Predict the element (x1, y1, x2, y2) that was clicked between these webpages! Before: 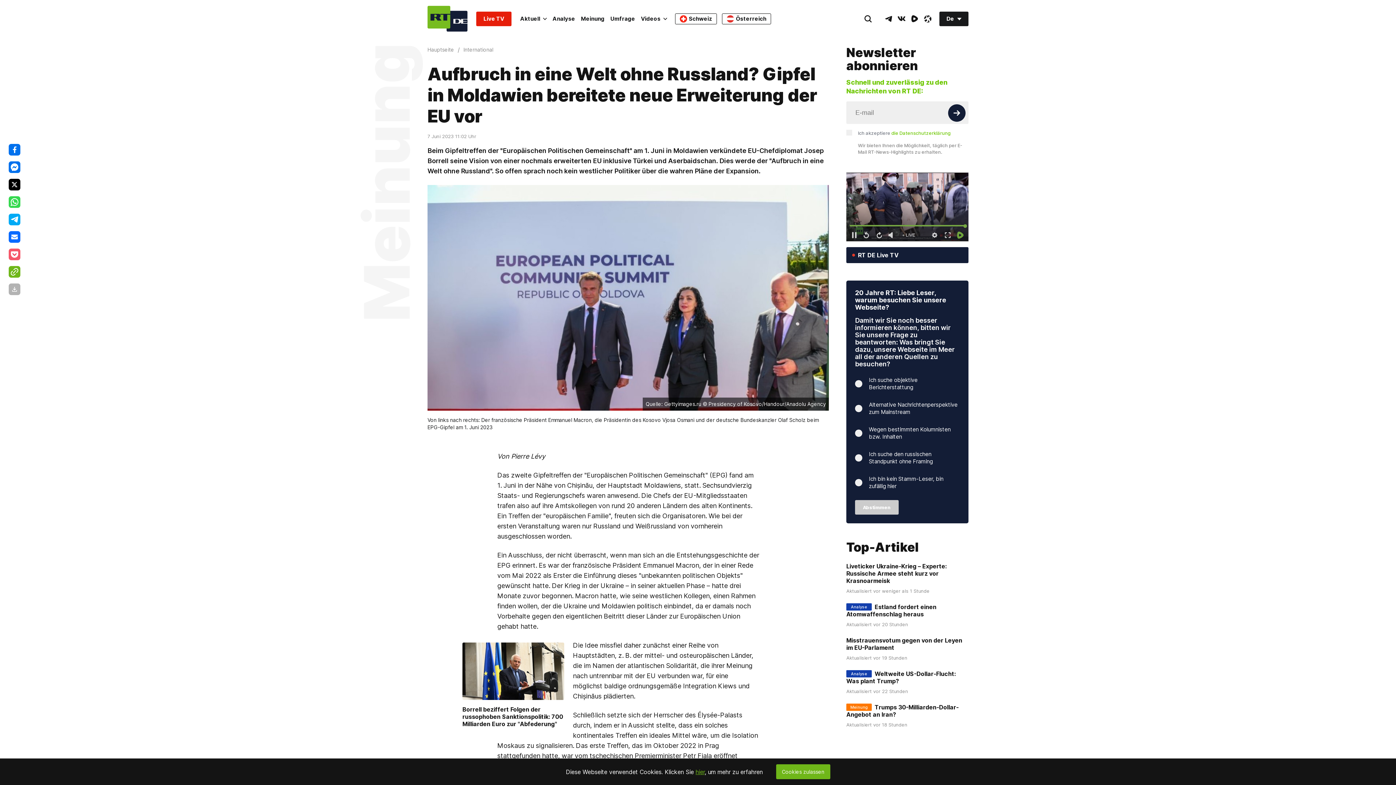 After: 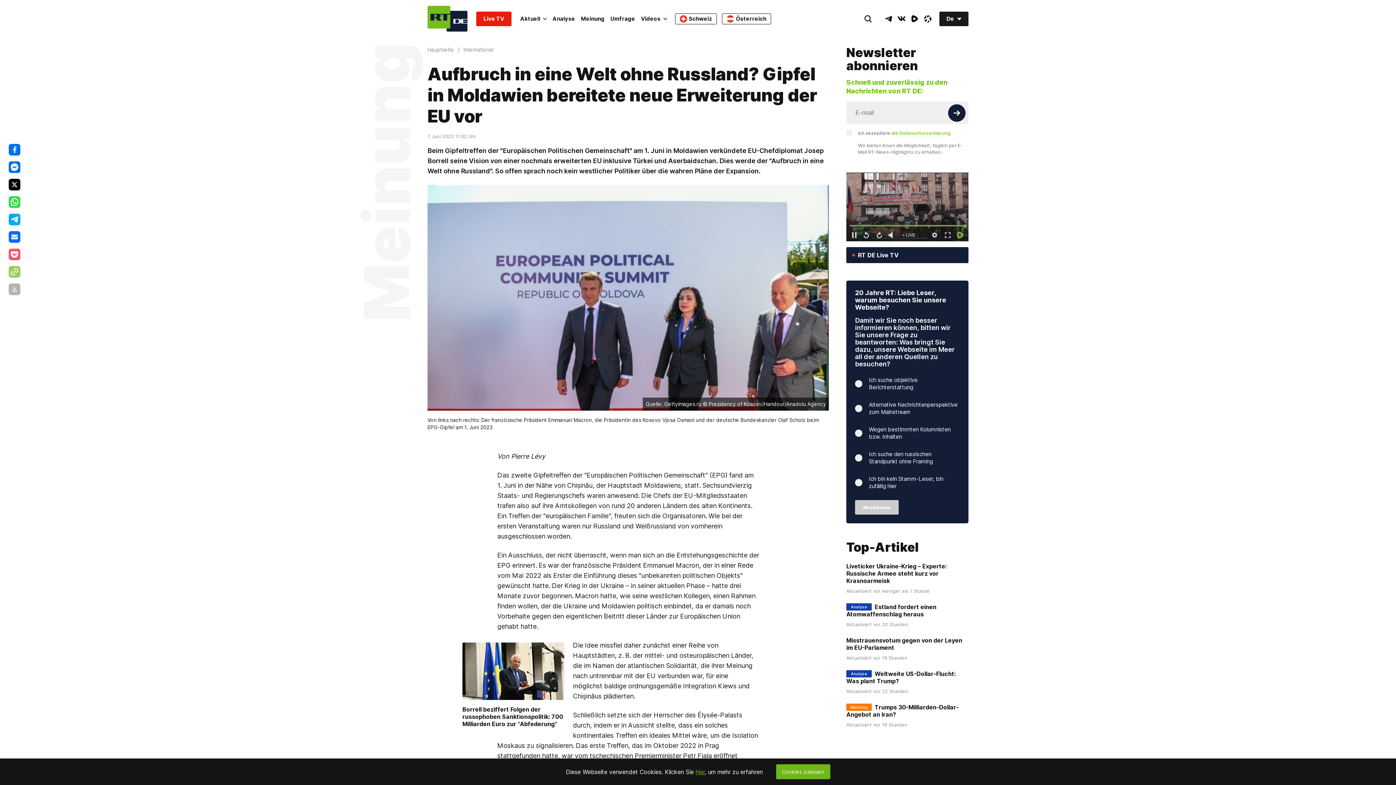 Action: bbox: (8, 266, 20, 277)